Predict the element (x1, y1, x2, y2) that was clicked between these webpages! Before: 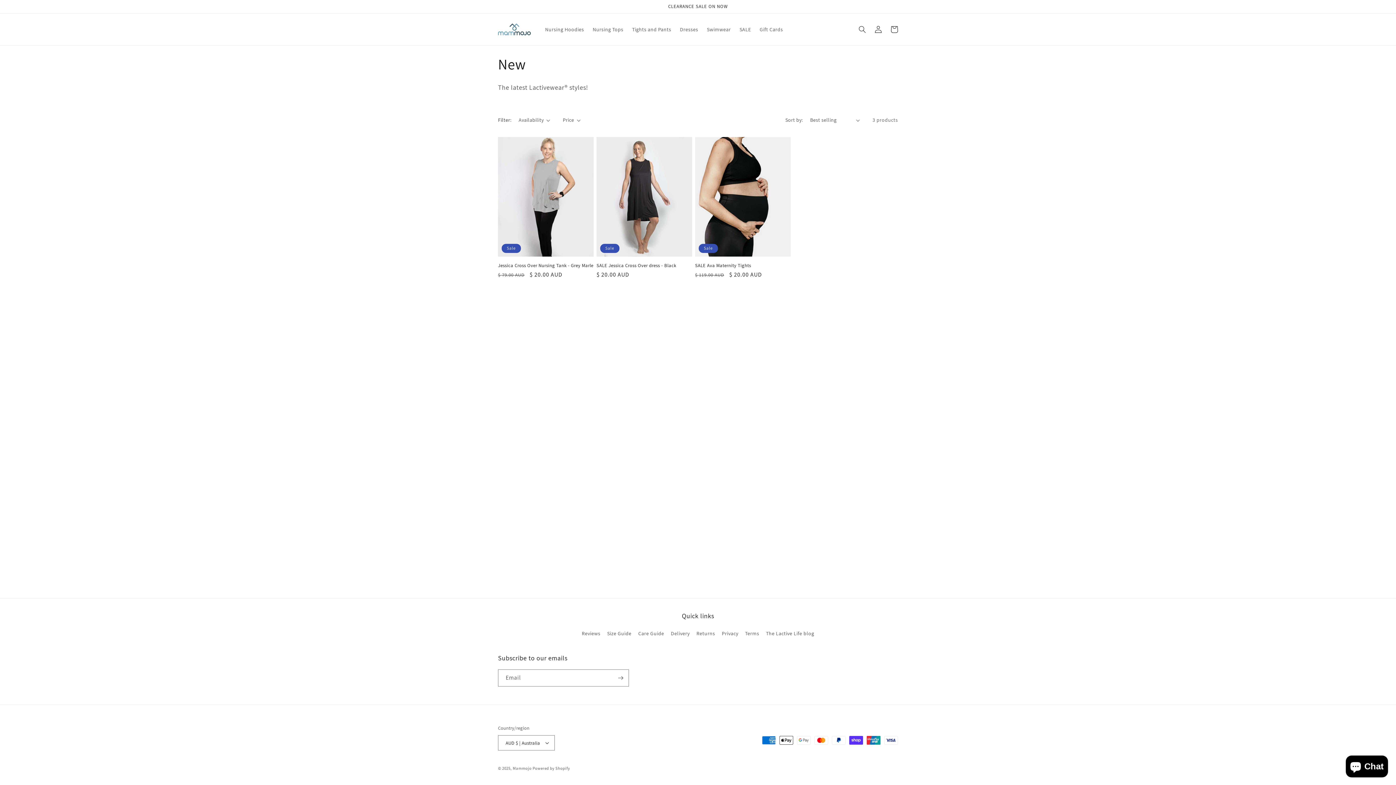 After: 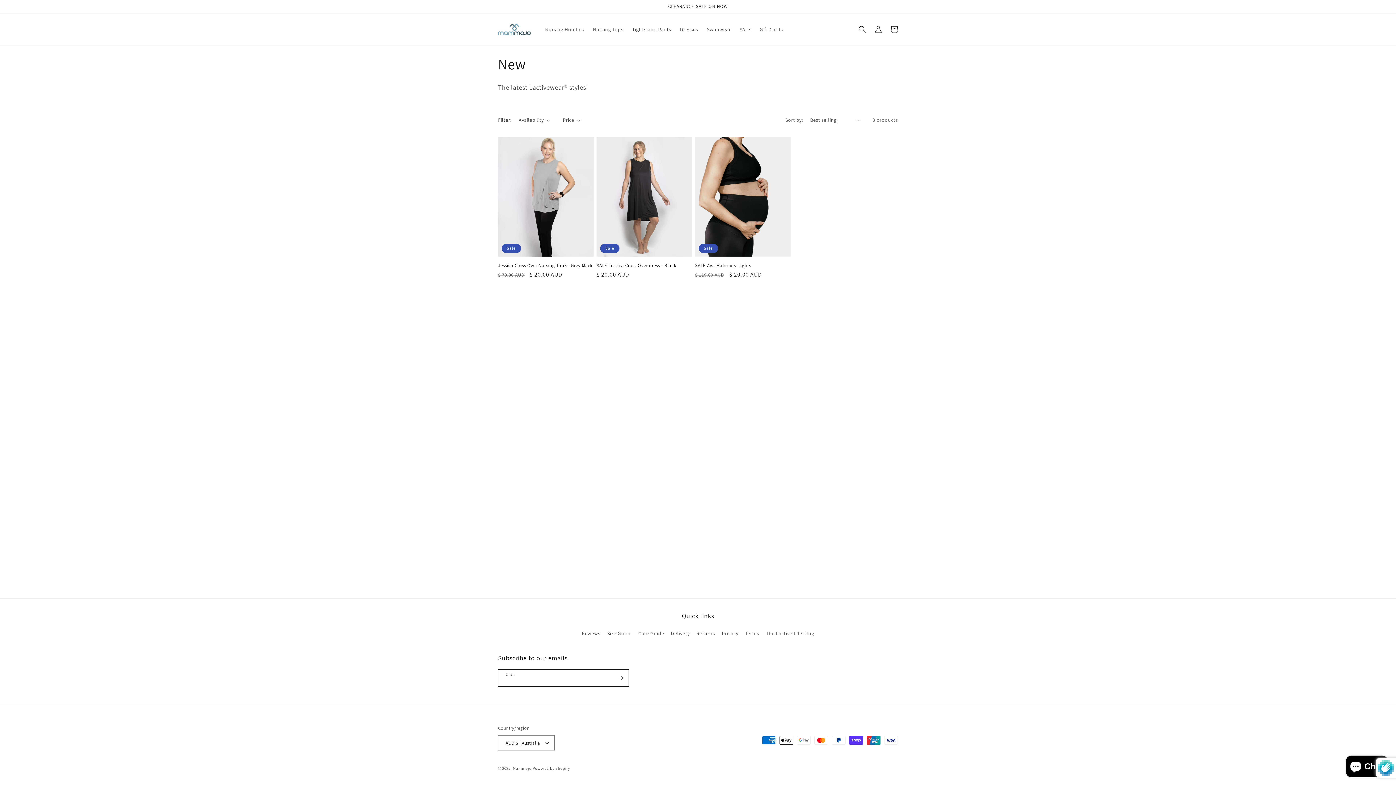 Action: bbox: (612, 669, 628, 686) label: Subscribe